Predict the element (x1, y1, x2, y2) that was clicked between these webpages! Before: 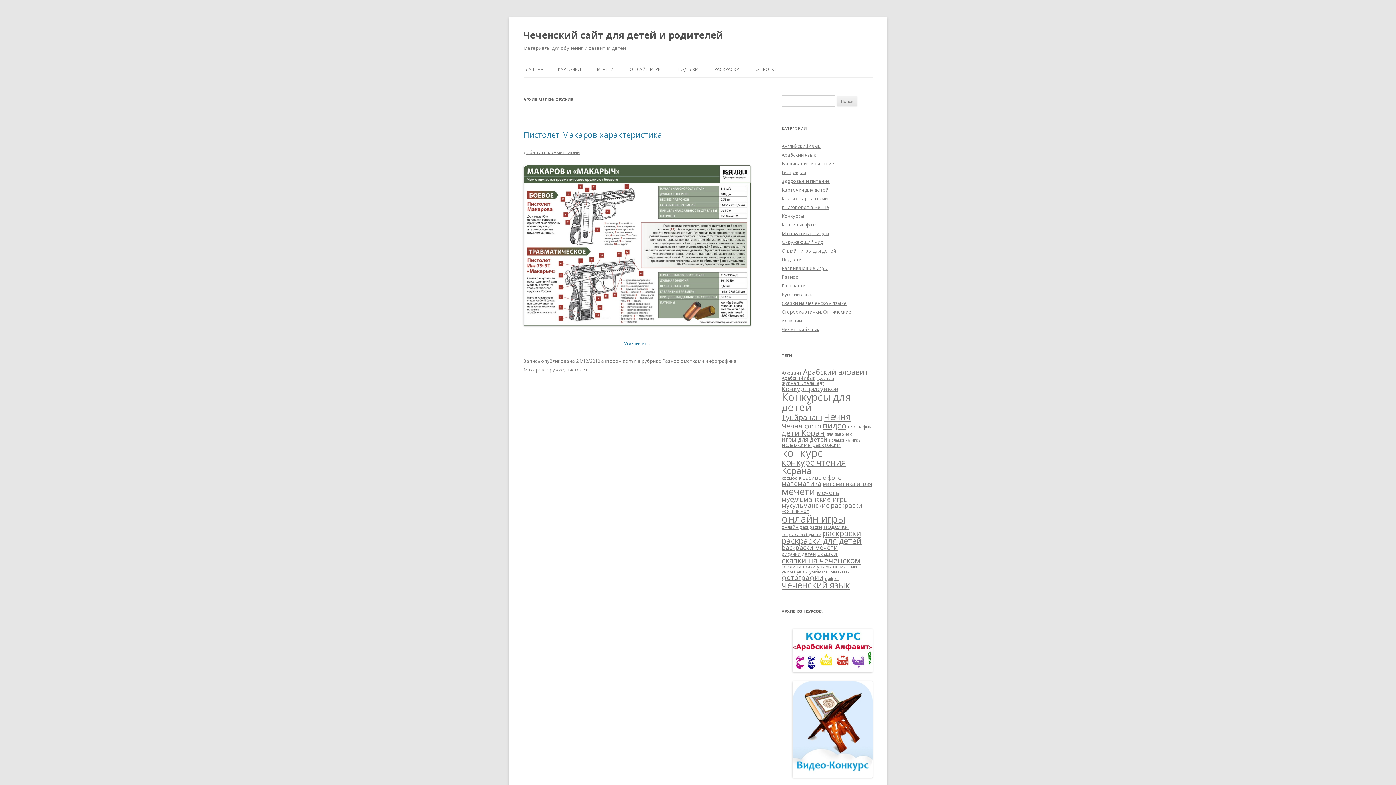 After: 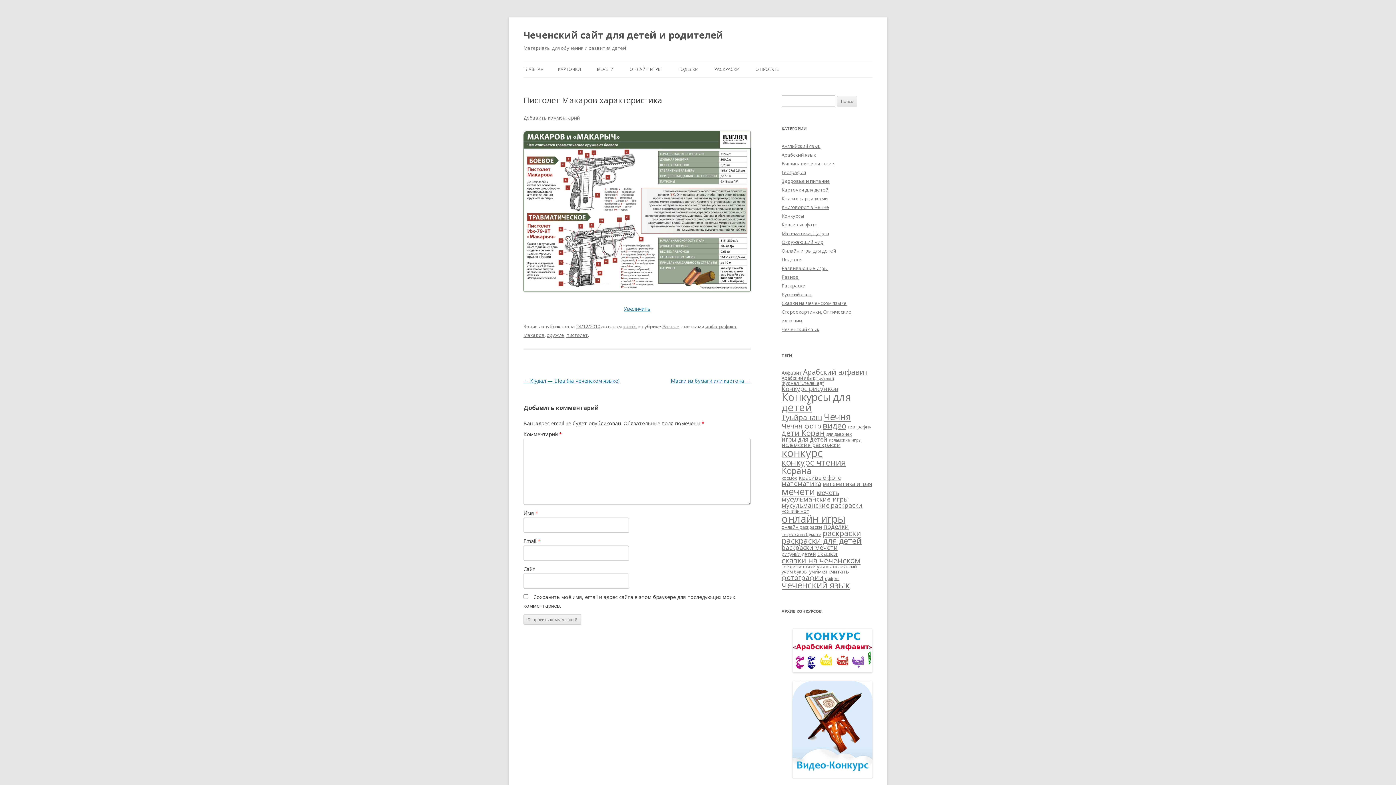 Action: bbox: (523, 129, 662, 140) label: Пистолет Макаров характеристика